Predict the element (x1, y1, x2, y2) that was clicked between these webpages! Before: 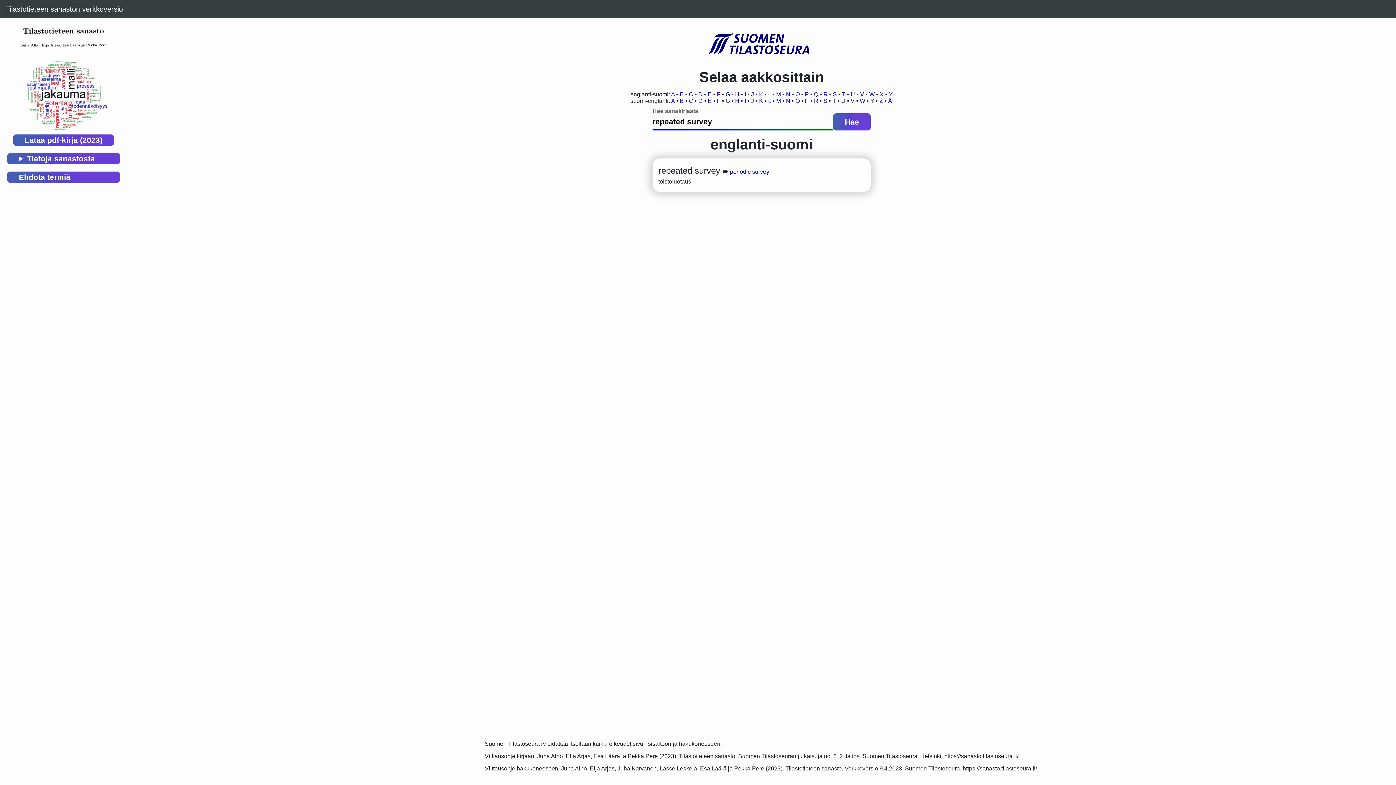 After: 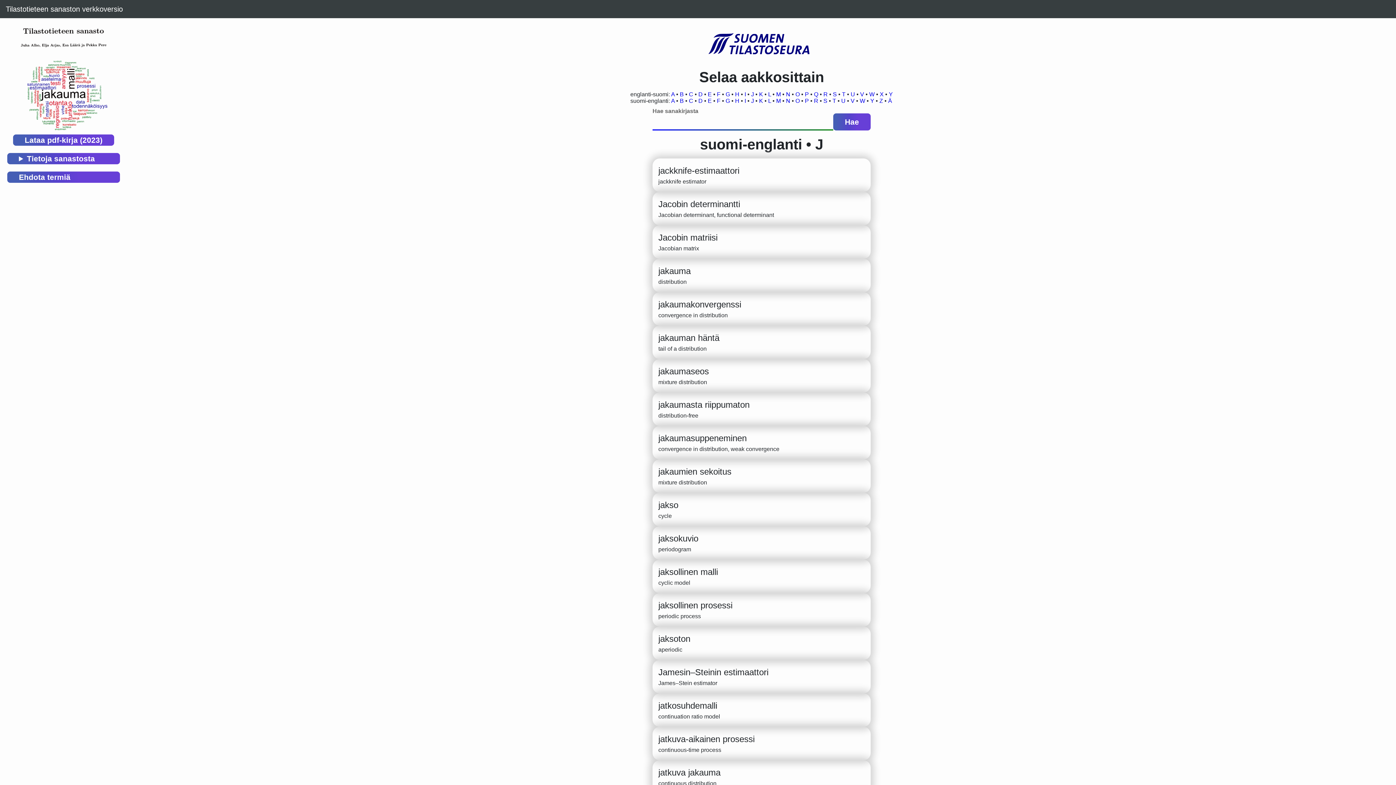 Action: bbox: (751, 97, 754, 104) label: J